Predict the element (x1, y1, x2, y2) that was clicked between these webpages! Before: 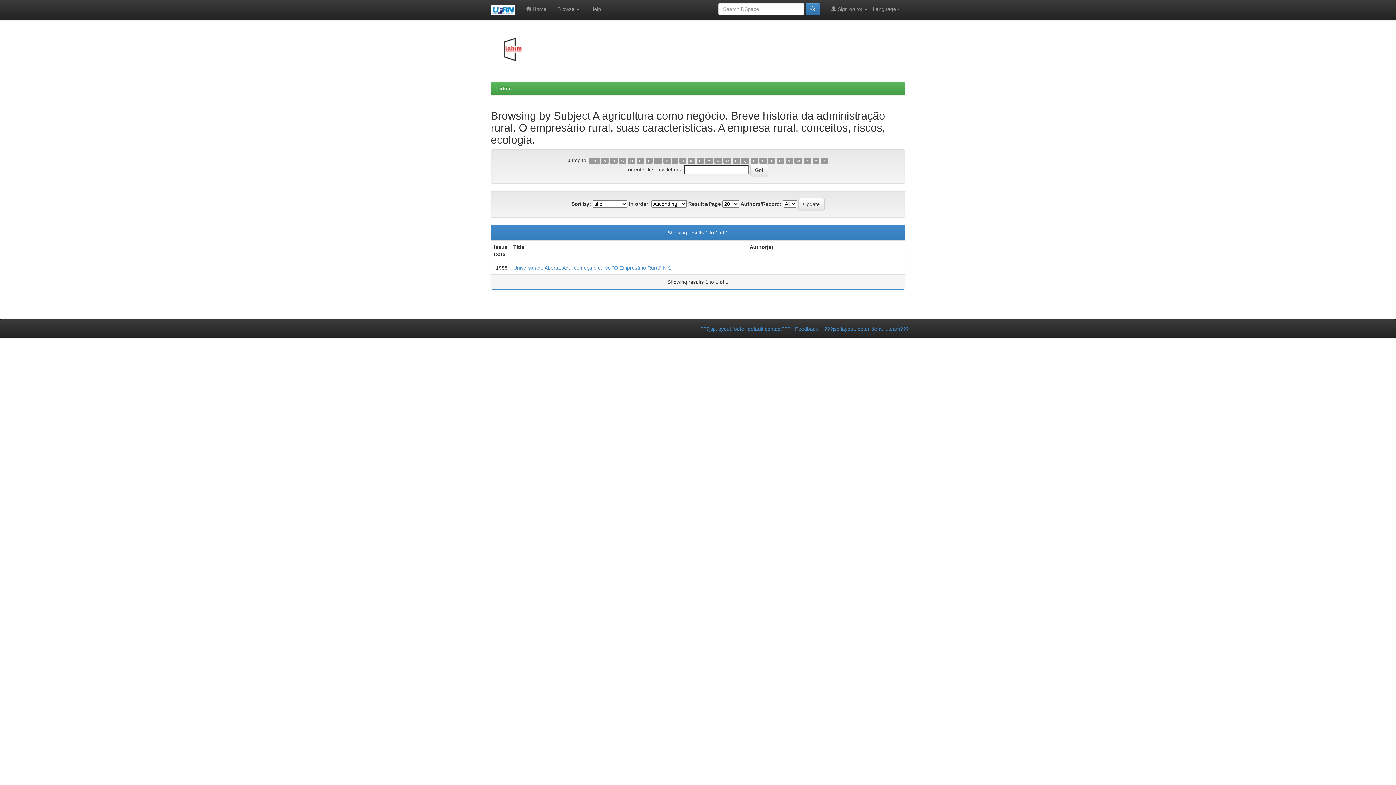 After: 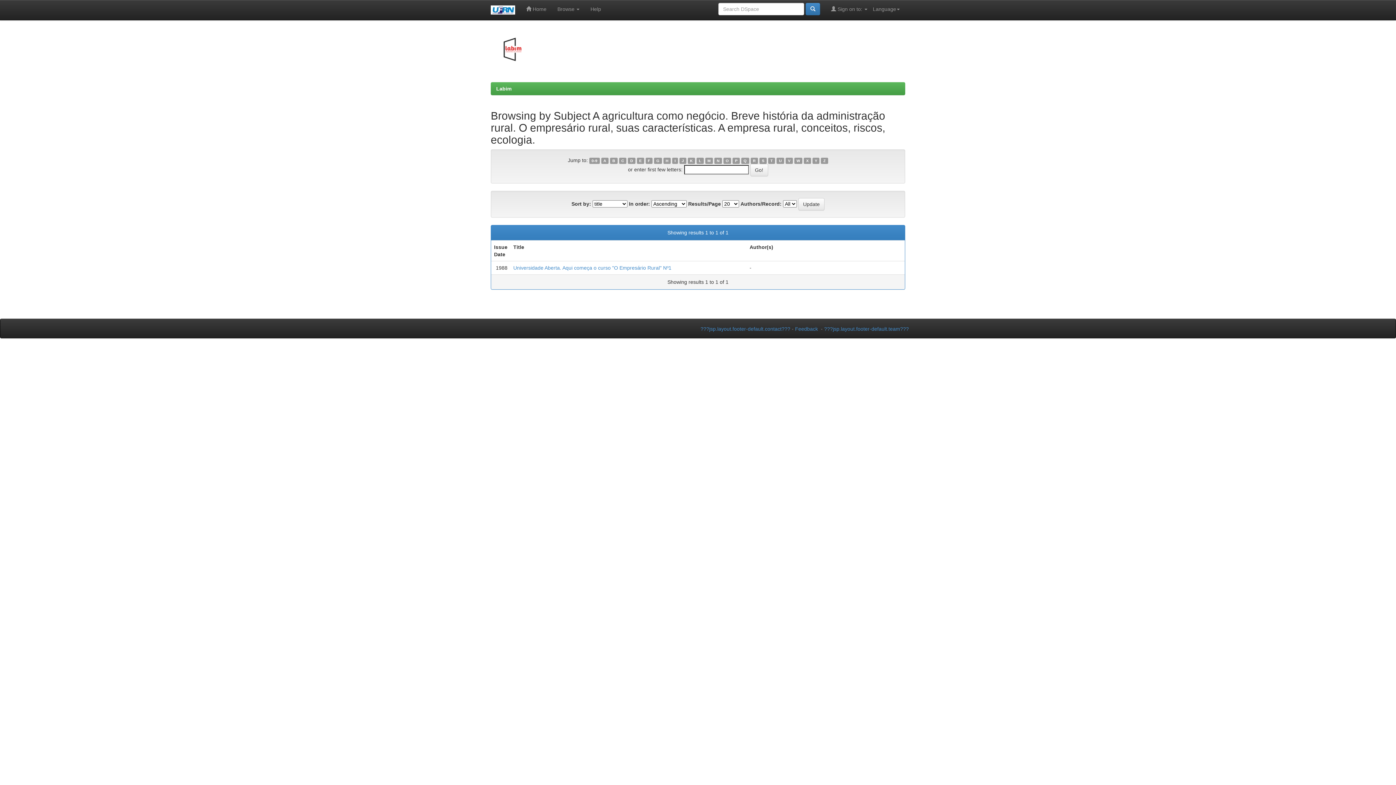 Action: label: Q bbox: (741, 157, 749, 164)